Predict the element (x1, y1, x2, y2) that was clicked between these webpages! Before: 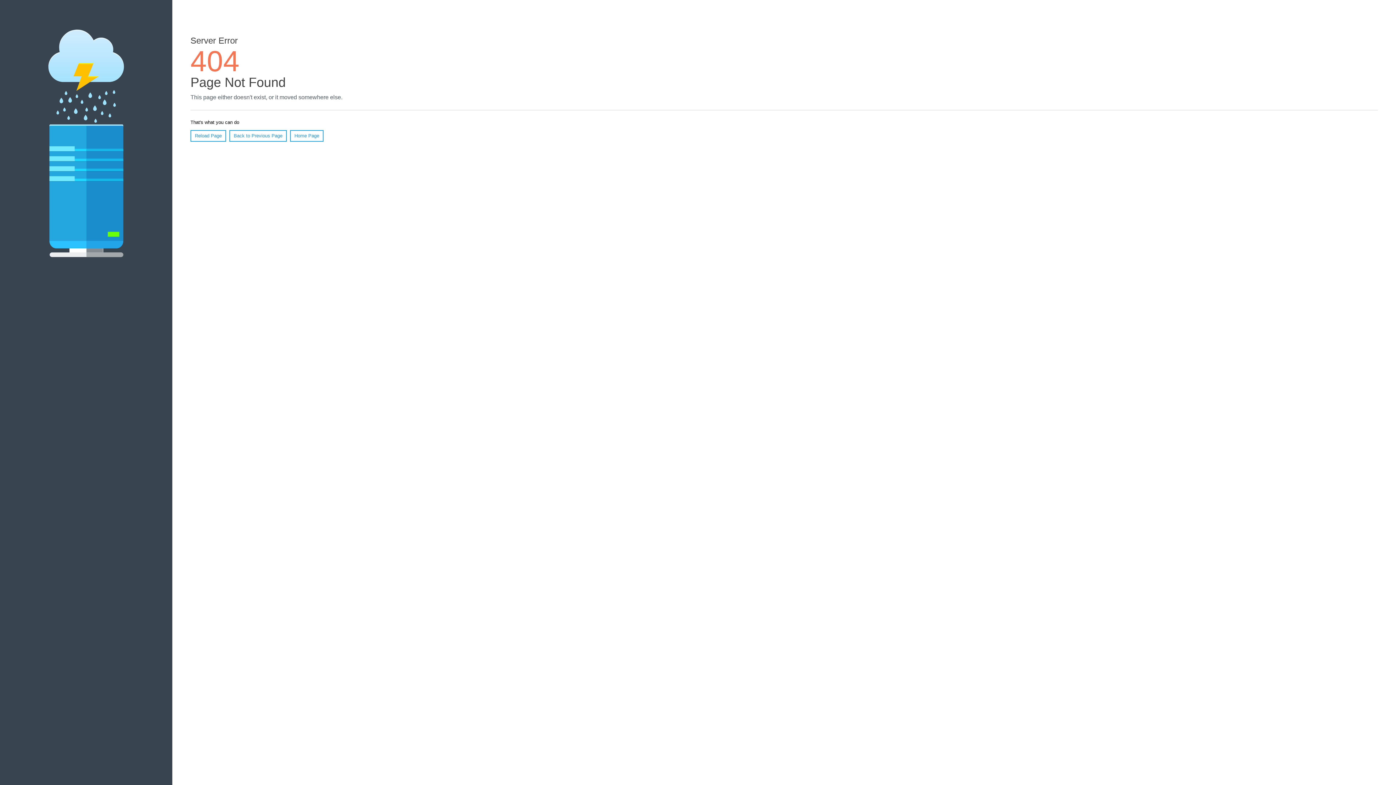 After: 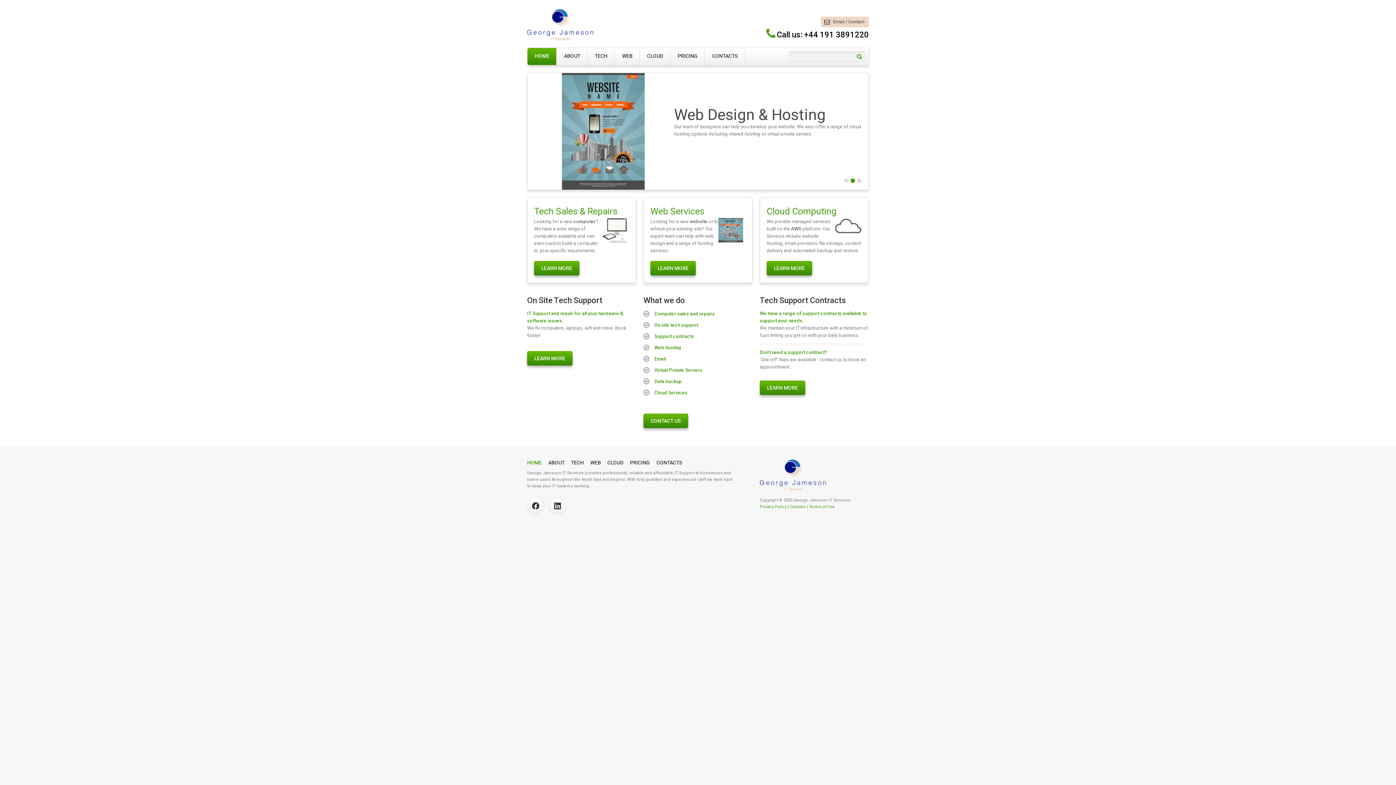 Action: label: Home Page bbox: (290, 130, 323, 141)